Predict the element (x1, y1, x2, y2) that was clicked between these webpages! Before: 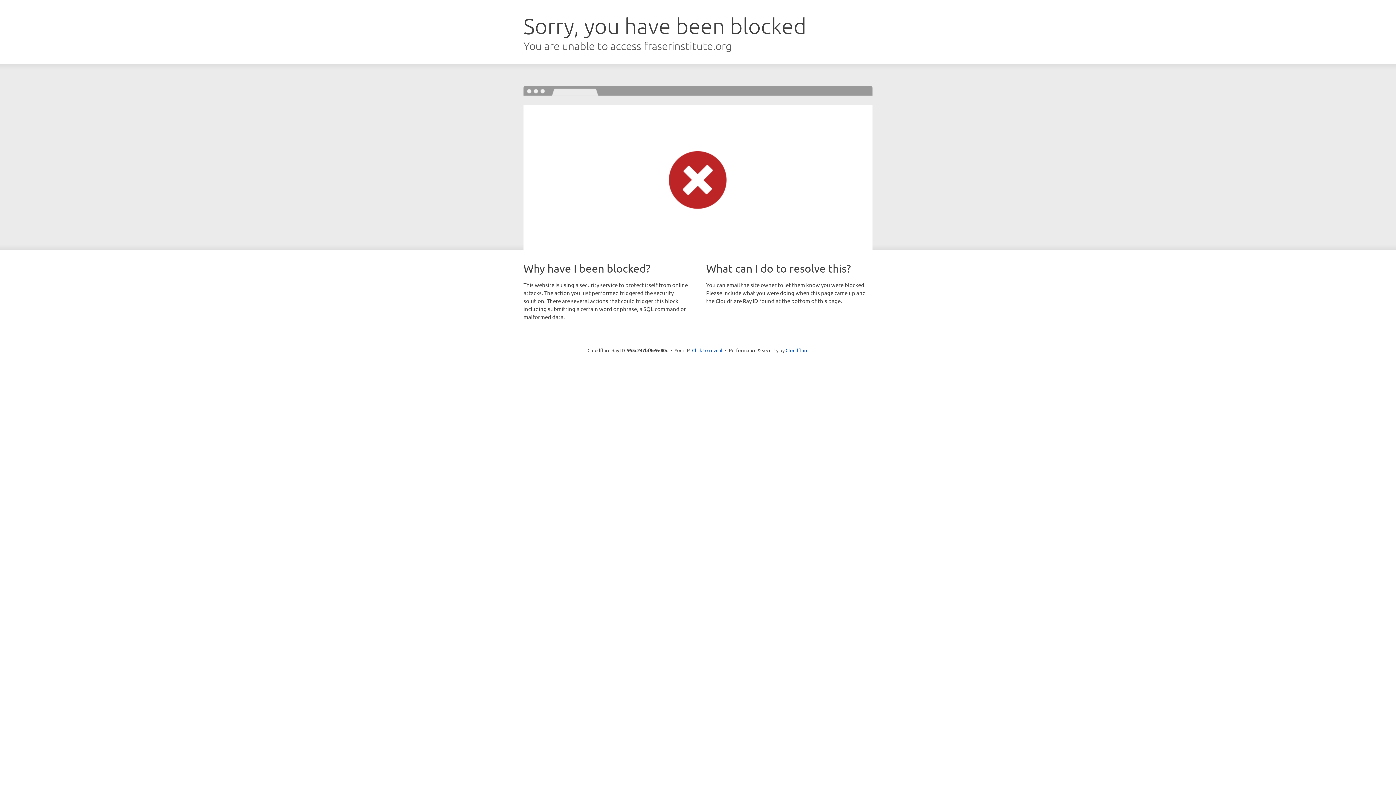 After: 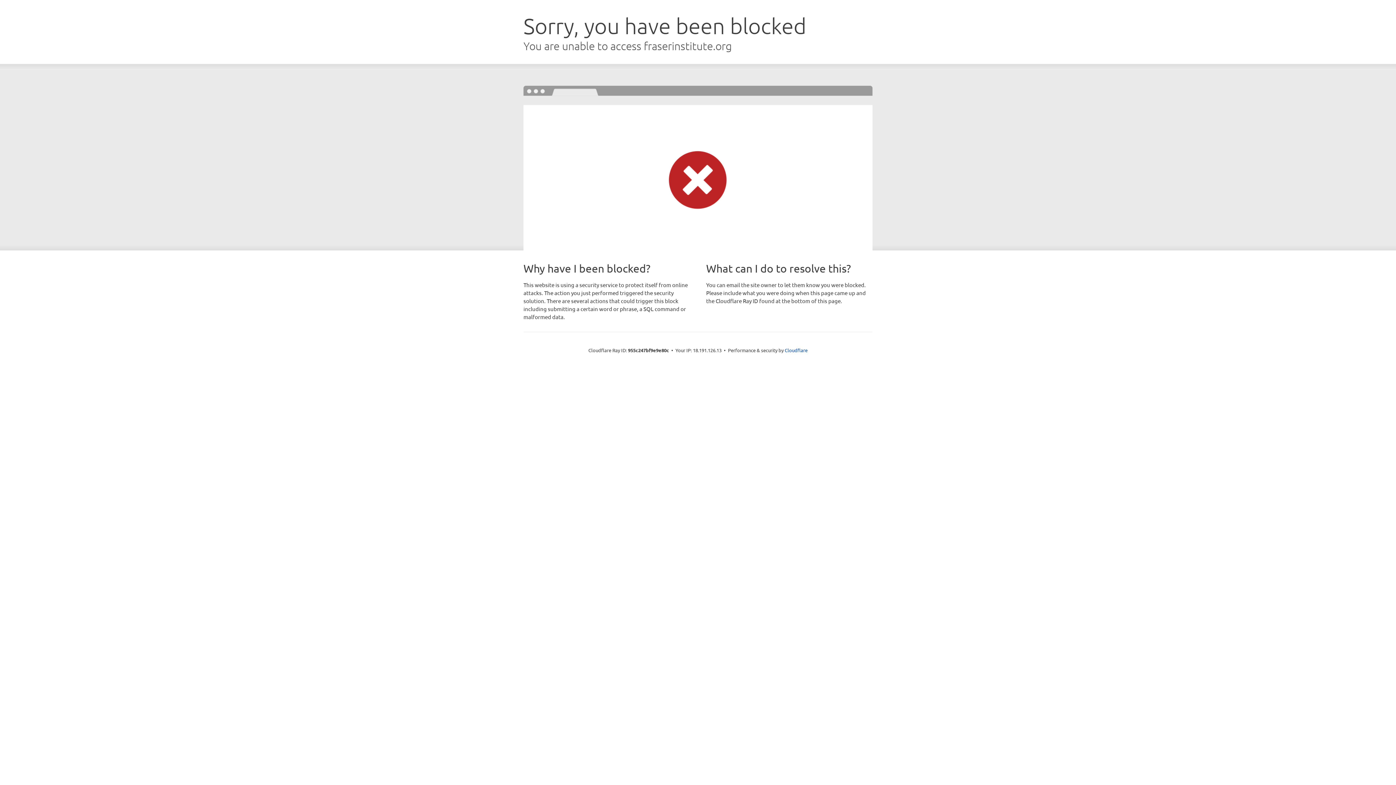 Action: label: Click to reveal bbox: (692, 346, 722, 353)